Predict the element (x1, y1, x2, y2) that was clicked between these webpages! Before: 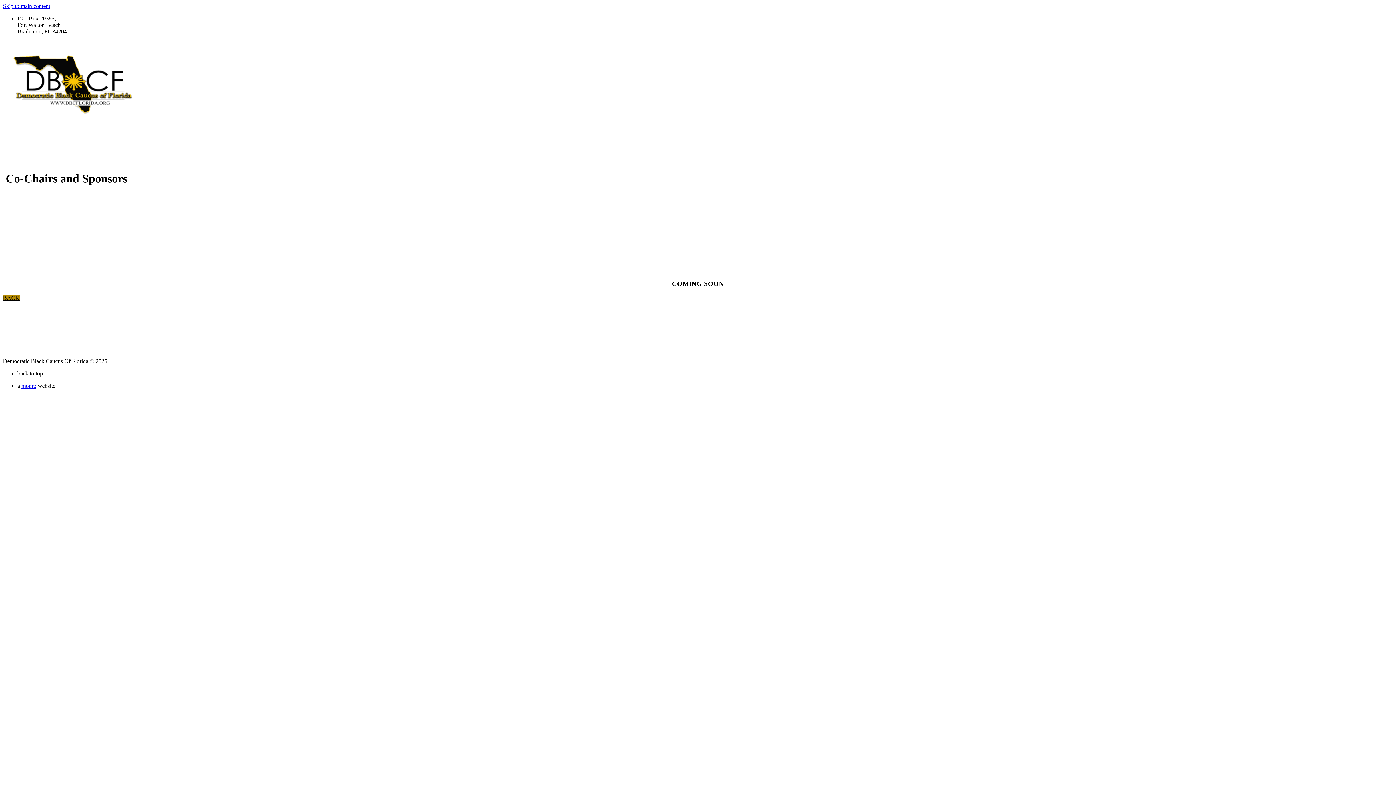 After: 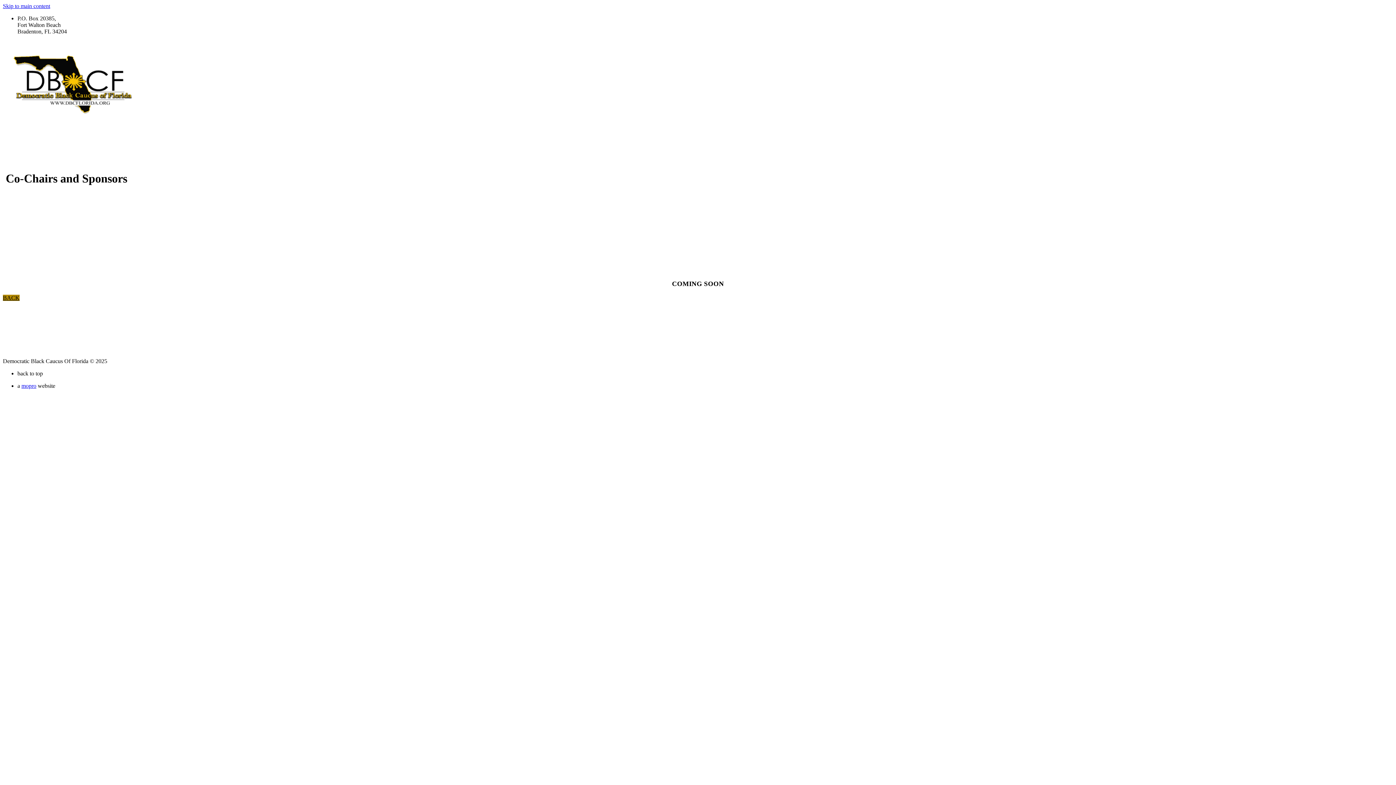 Action: bbox: (21, 382, 36, 388) label: mopro